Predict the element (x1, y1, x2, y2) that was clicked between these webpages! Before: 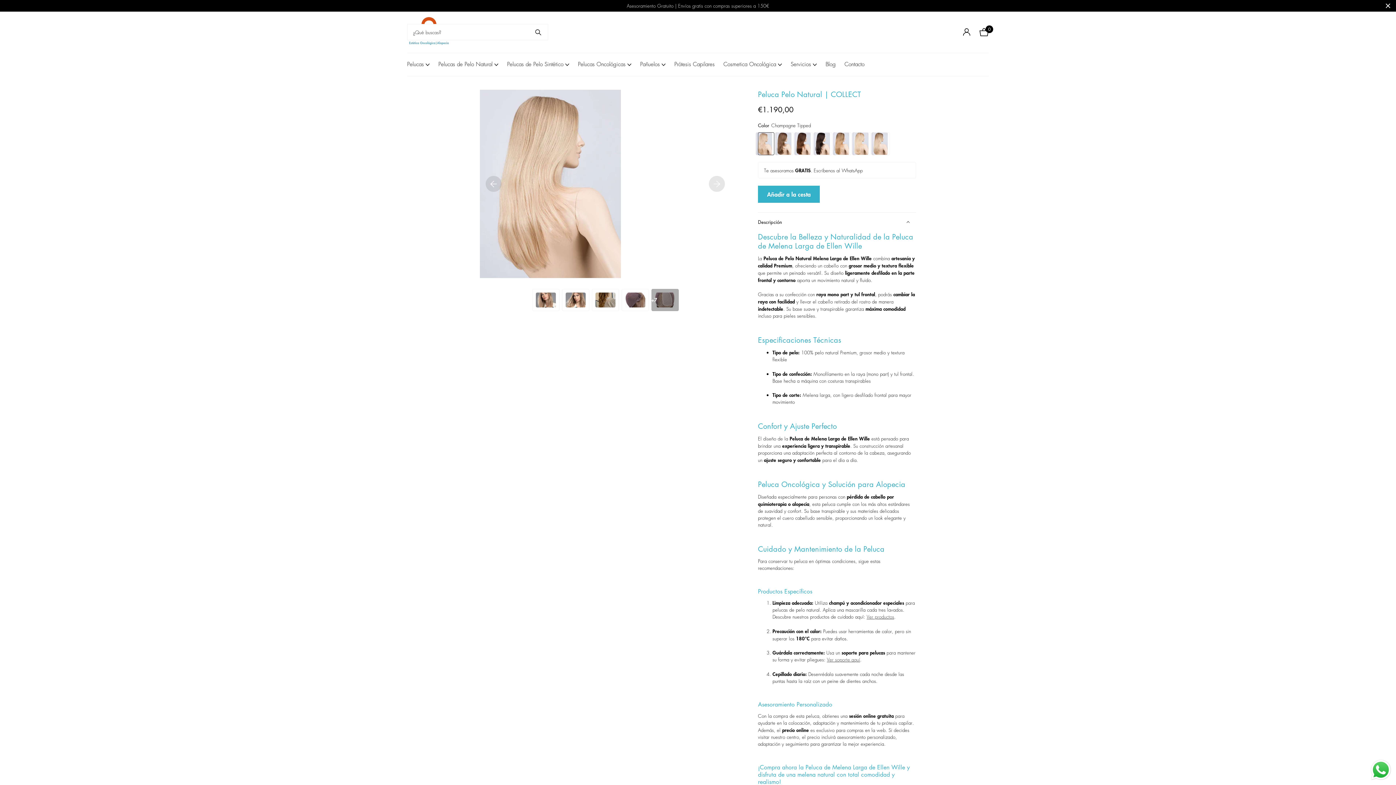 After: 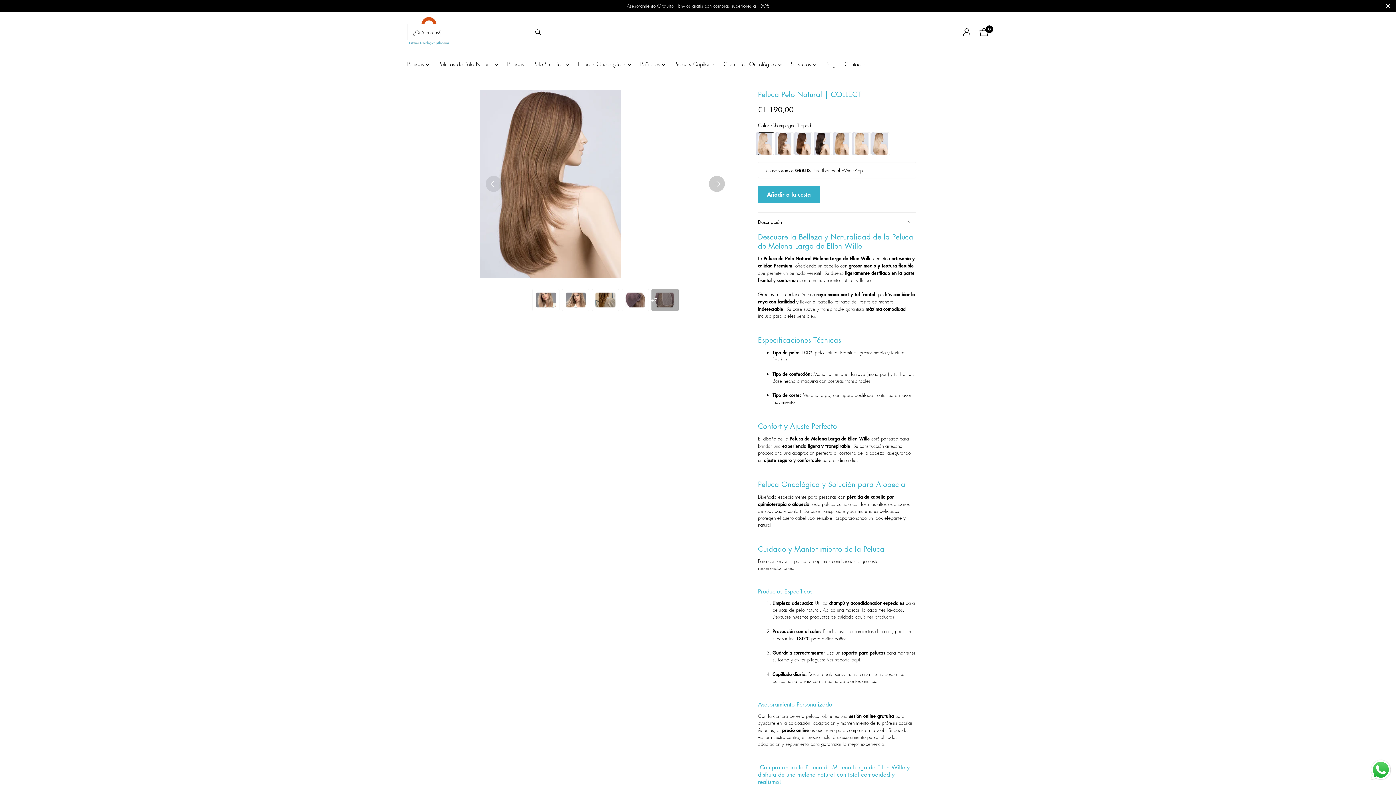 Action: label: Next slide bbox: (703, 89, 730, 278)